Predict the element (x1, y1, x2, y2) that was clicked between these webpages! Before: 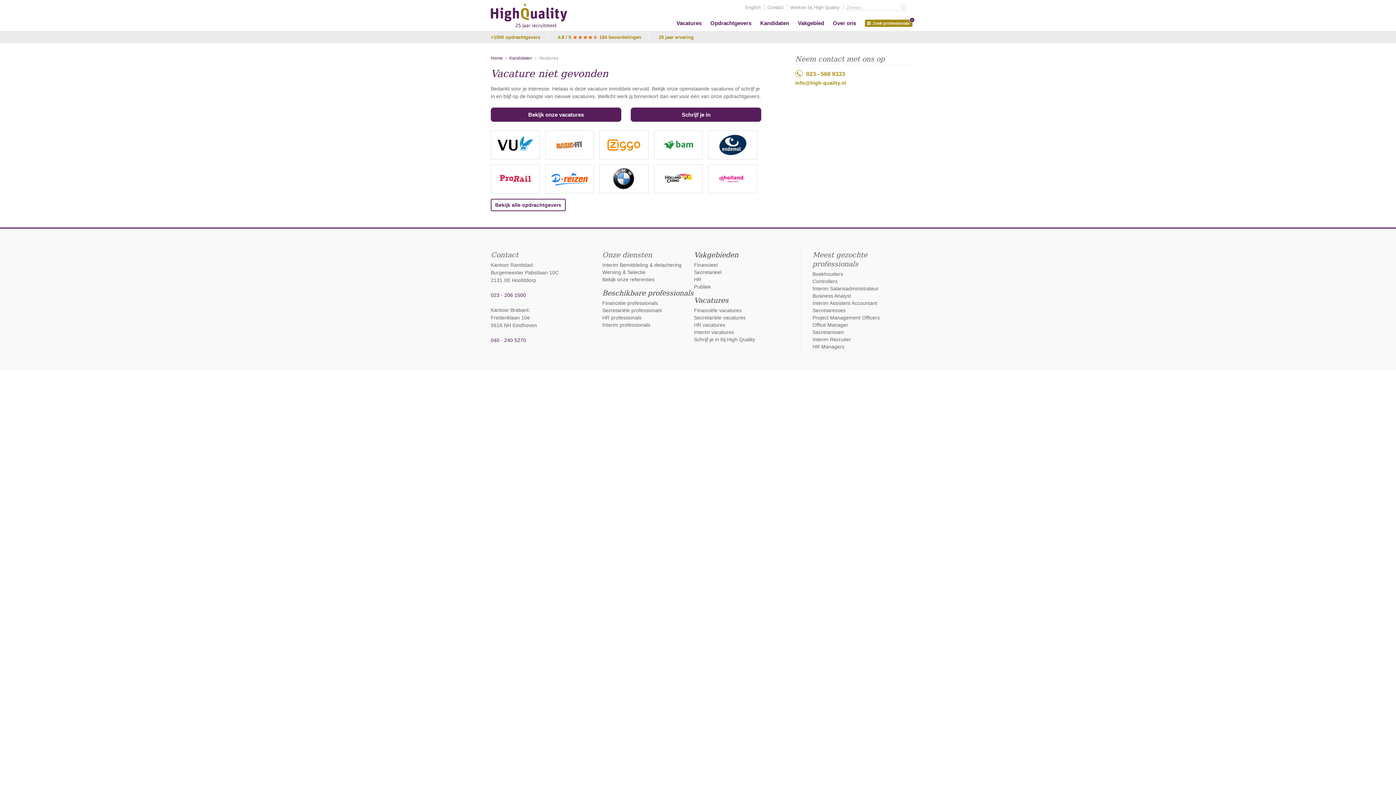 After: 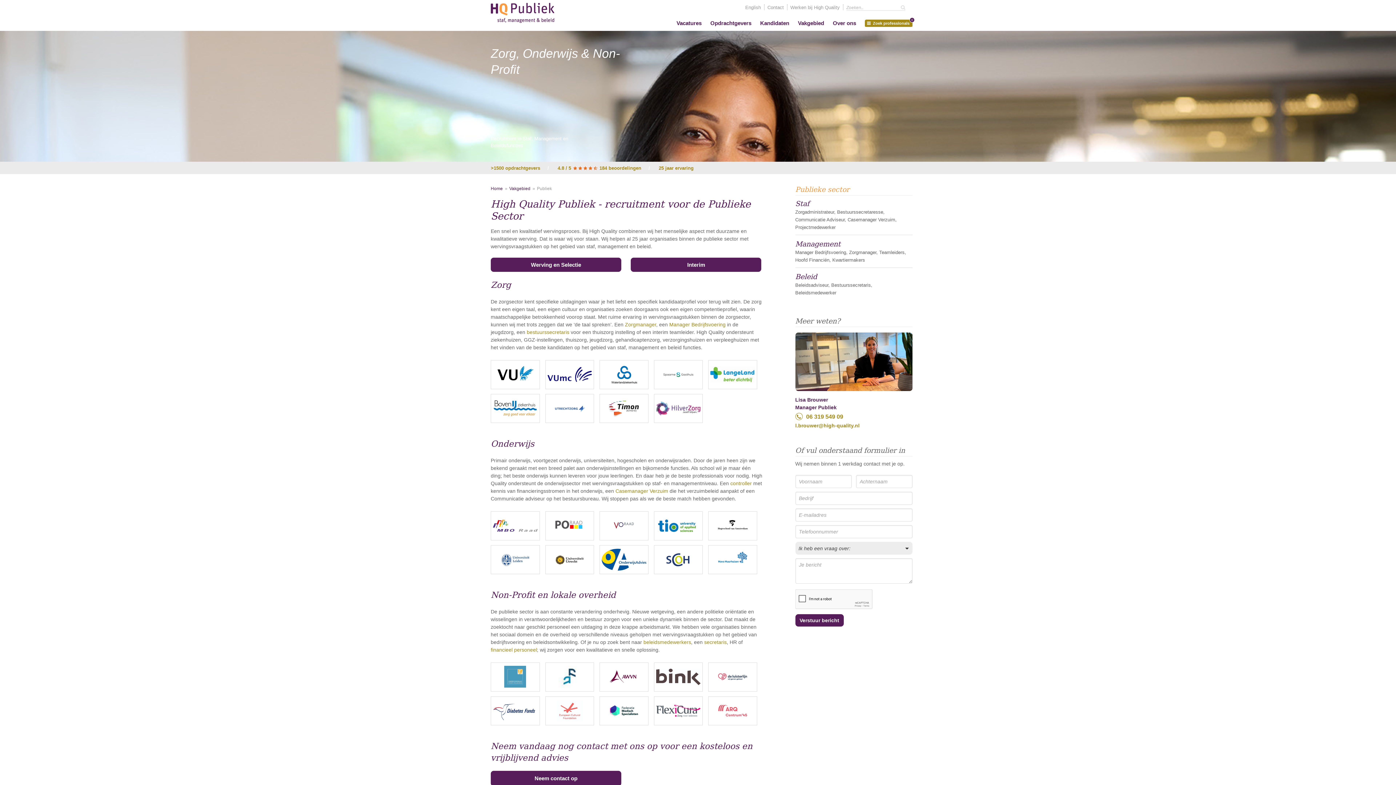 Action: label: Publiek bbox: (694, 283, 710, 289)